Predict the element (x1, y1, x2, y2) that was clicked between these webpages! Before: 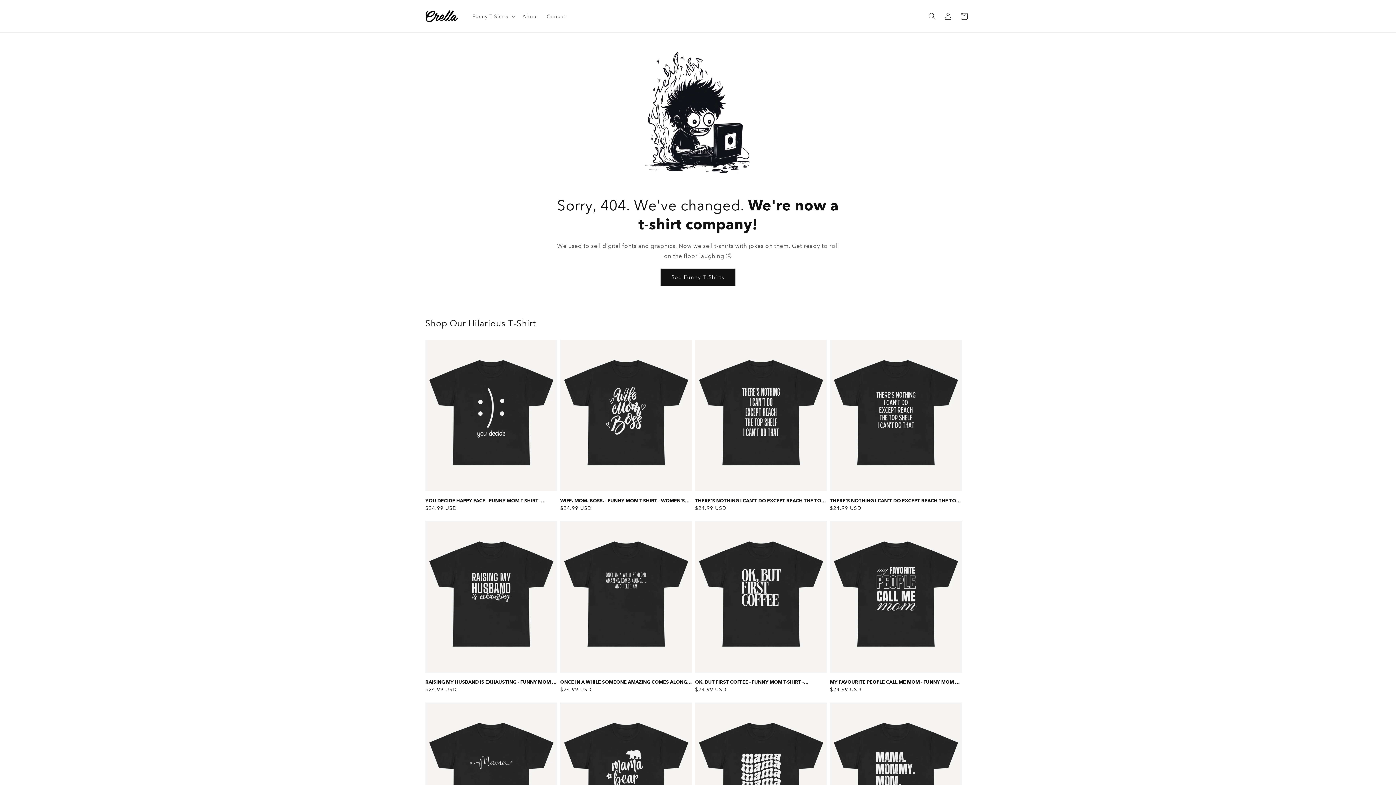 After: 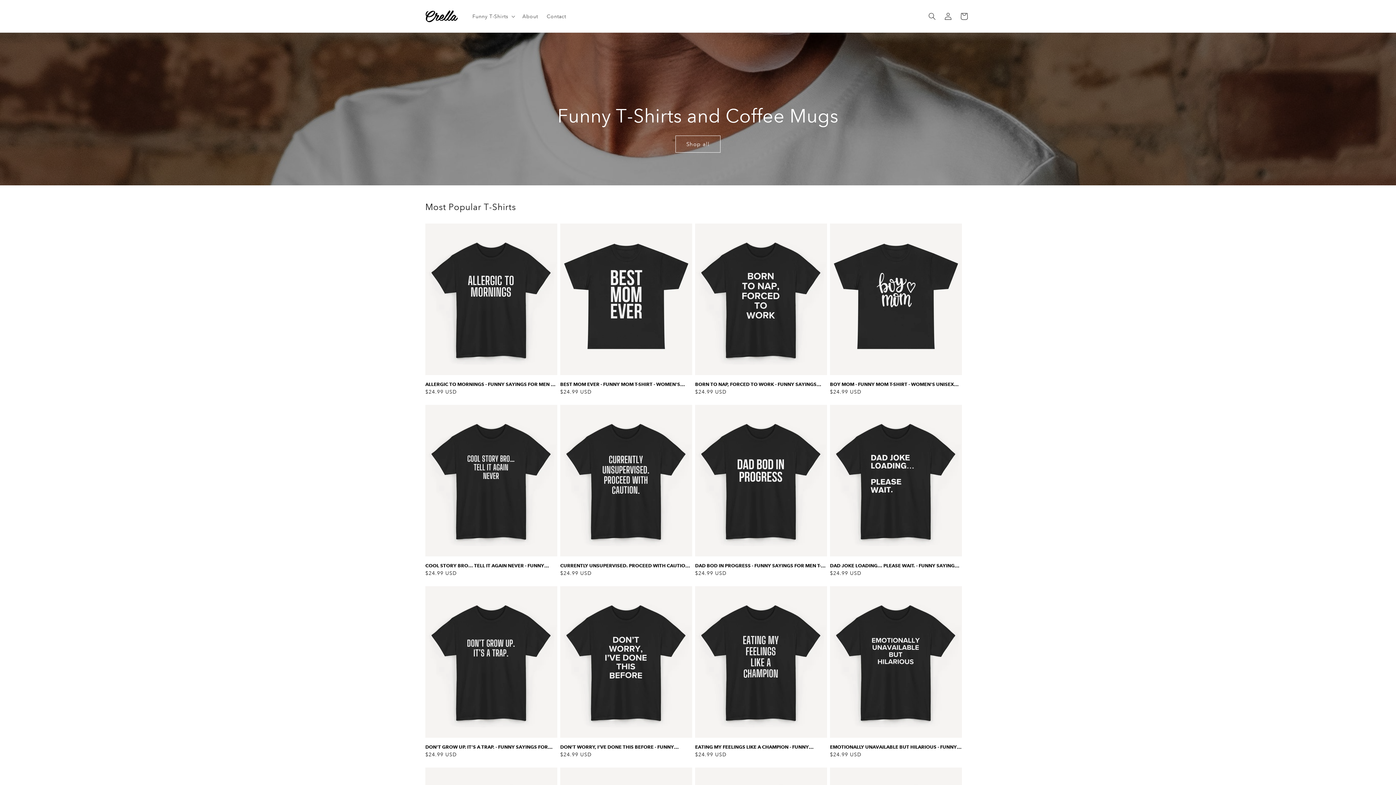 Action: bbox: (660, 268, 735, 285) label: See Funny T-Shirts